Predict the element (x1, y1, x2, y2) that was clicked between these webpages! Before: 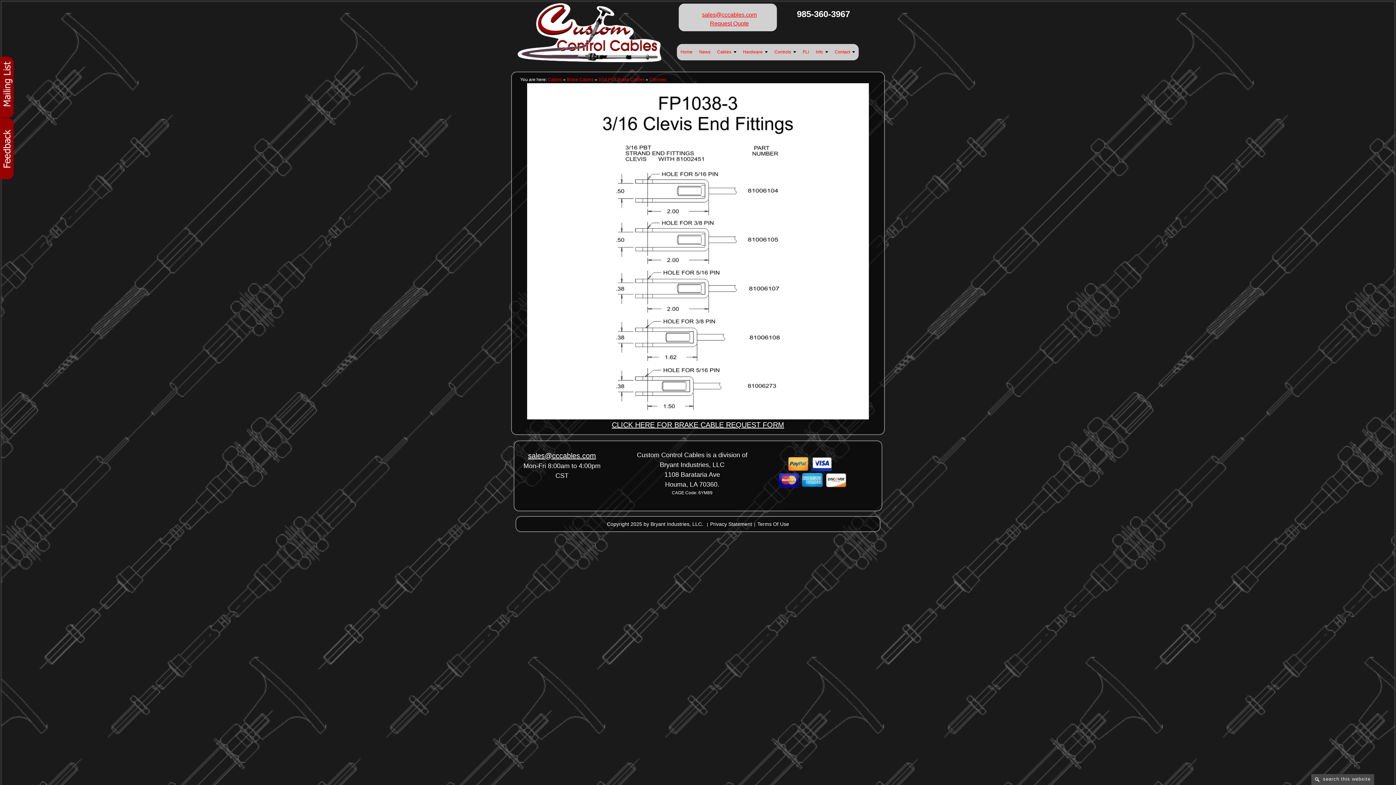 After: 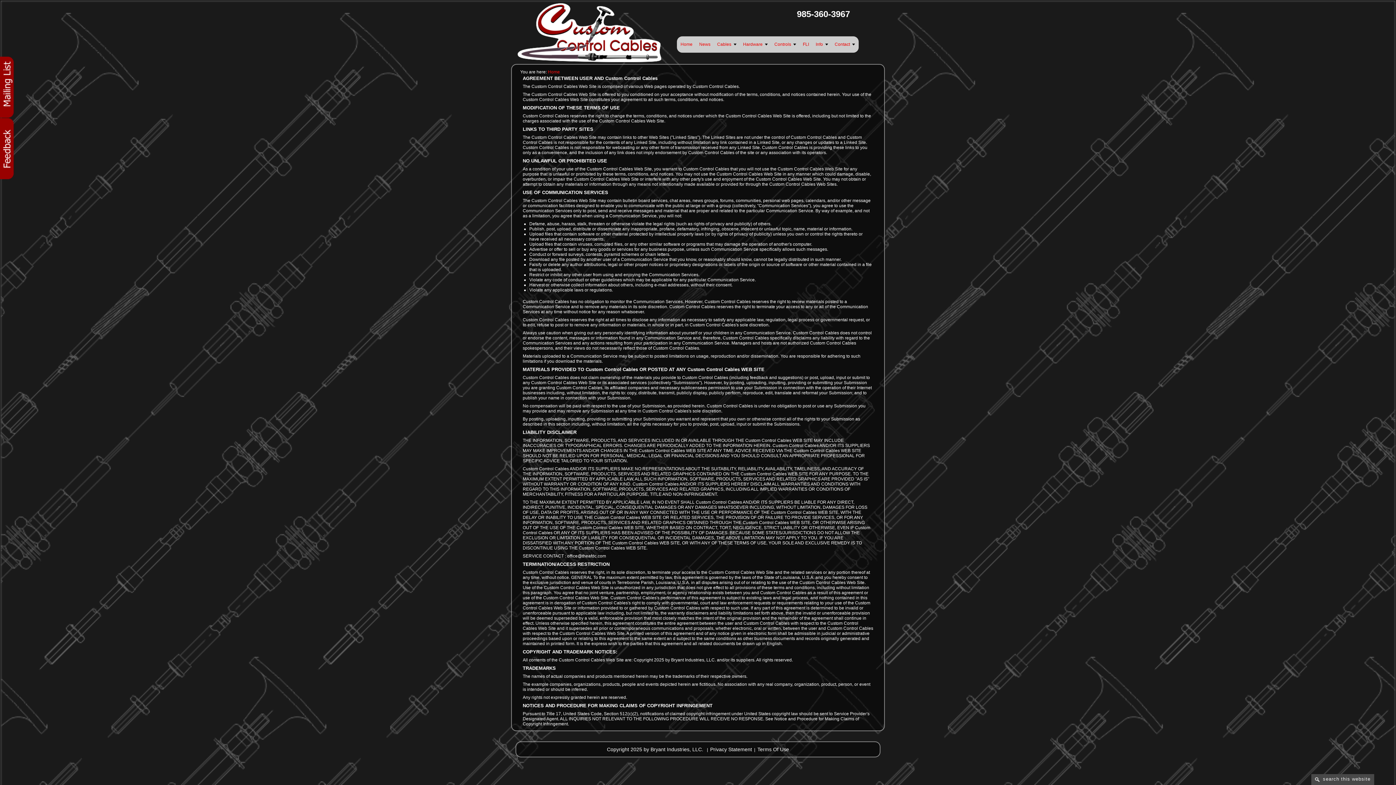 Action: label: Terms Of Use bbox: (757, 521, 789, 527)